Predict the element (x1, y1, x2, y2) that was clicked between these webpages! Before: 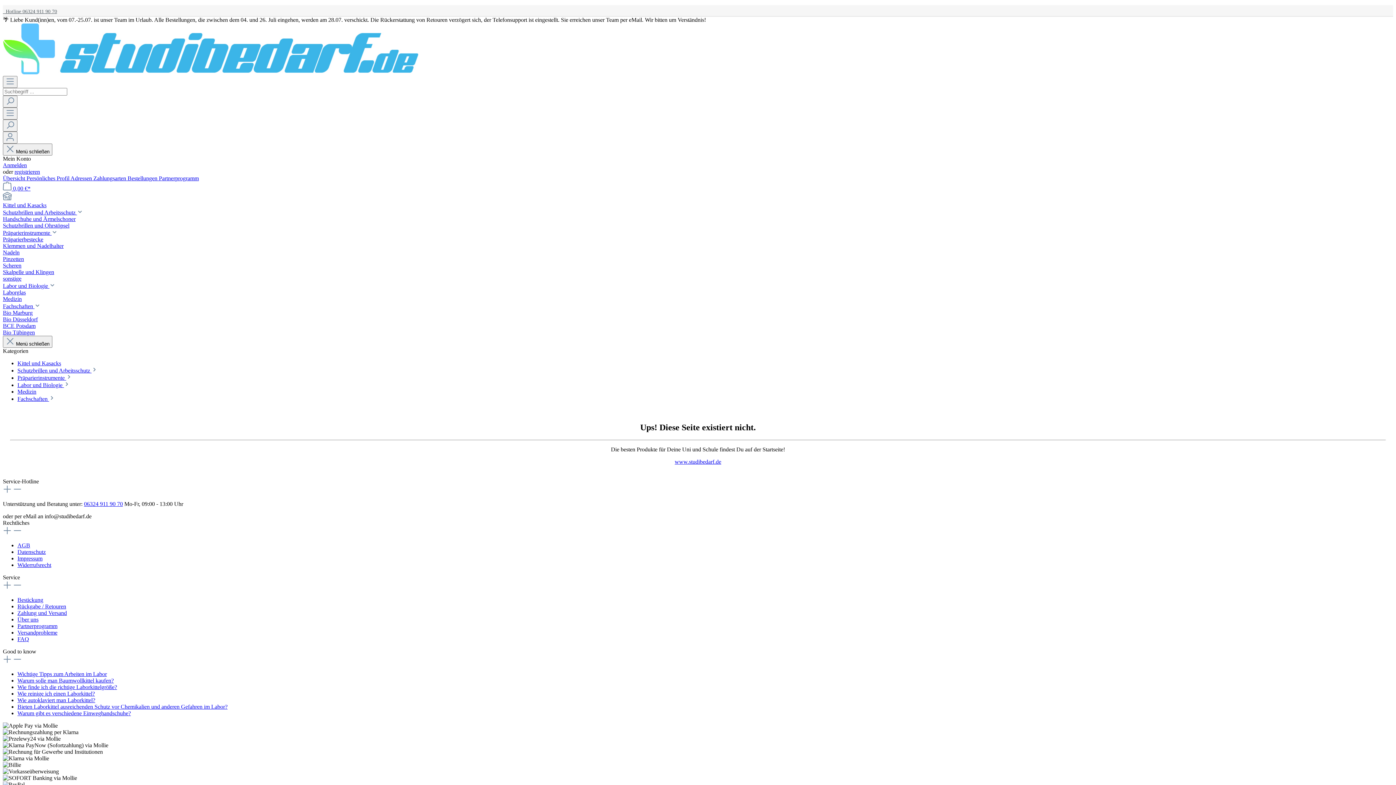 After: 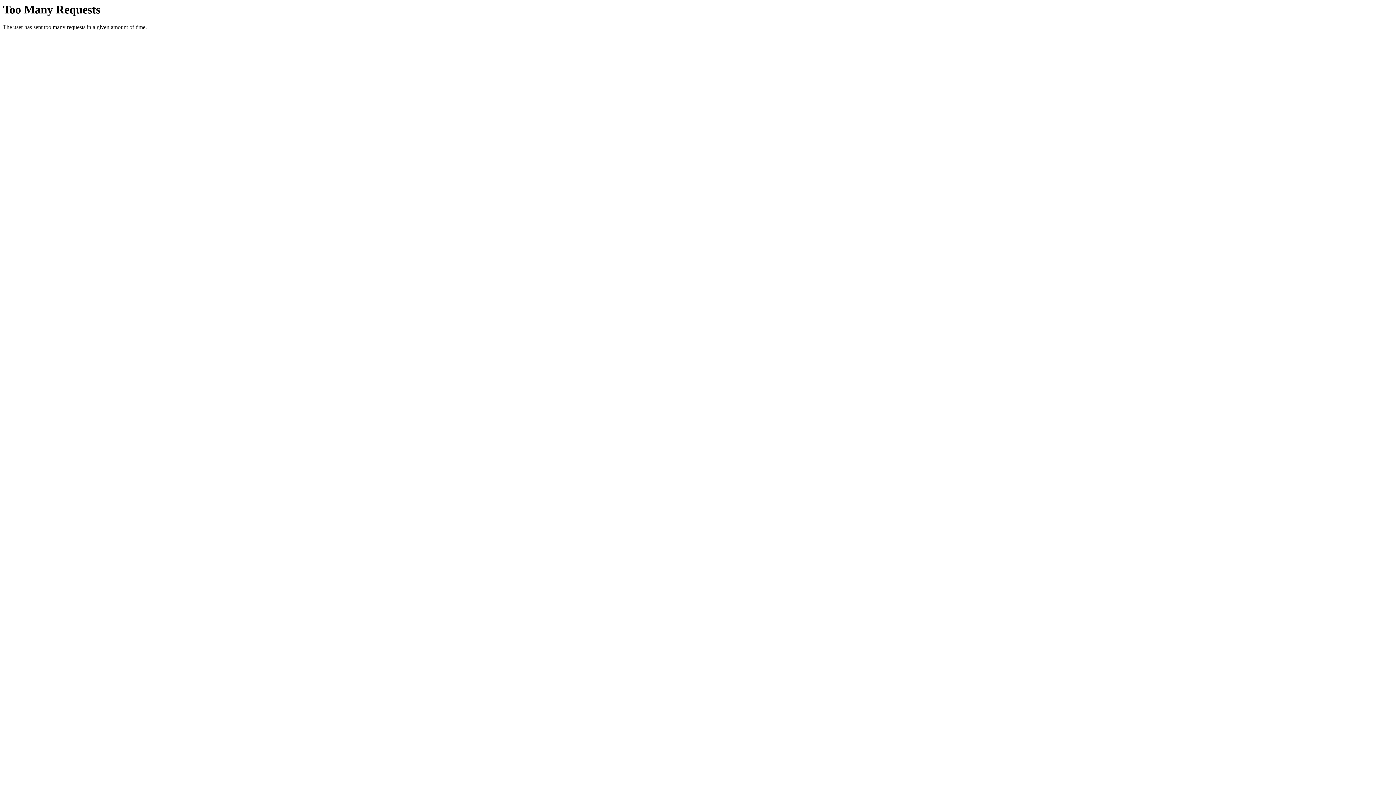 Action: label: Datenschutz bbox: (17, 549, 45, 555)